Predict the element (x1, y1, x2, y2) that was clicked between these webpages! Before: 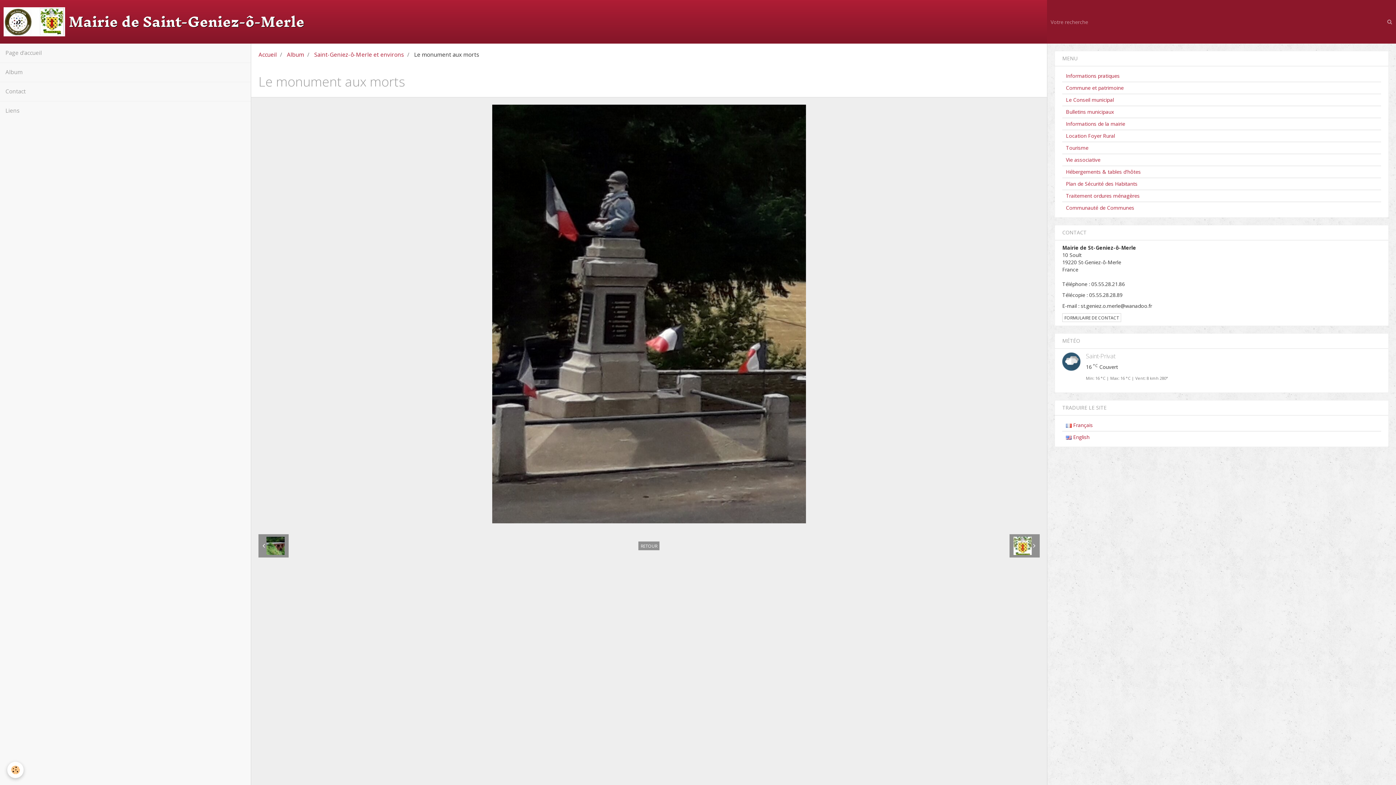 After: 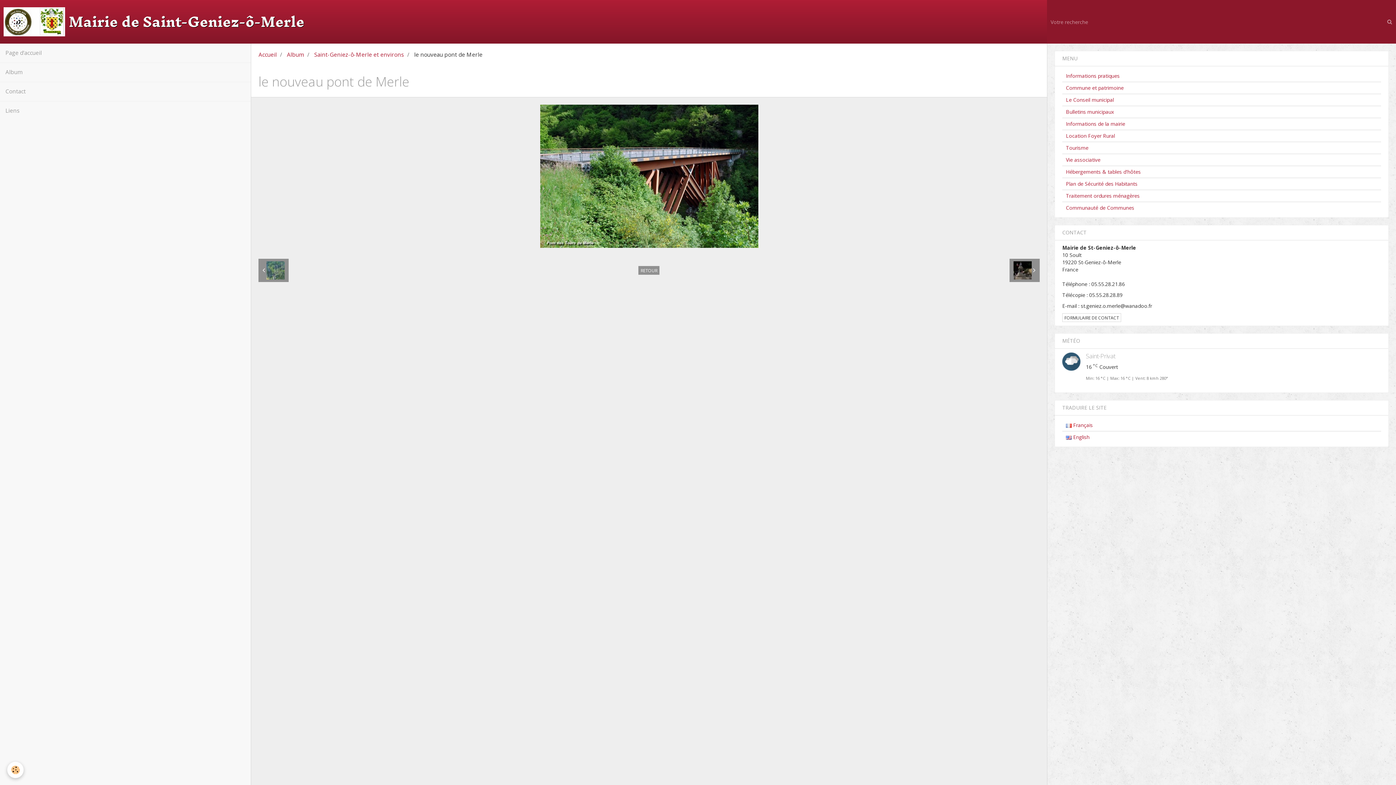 Action: label:   bbox: (258, 534, 288, 557)